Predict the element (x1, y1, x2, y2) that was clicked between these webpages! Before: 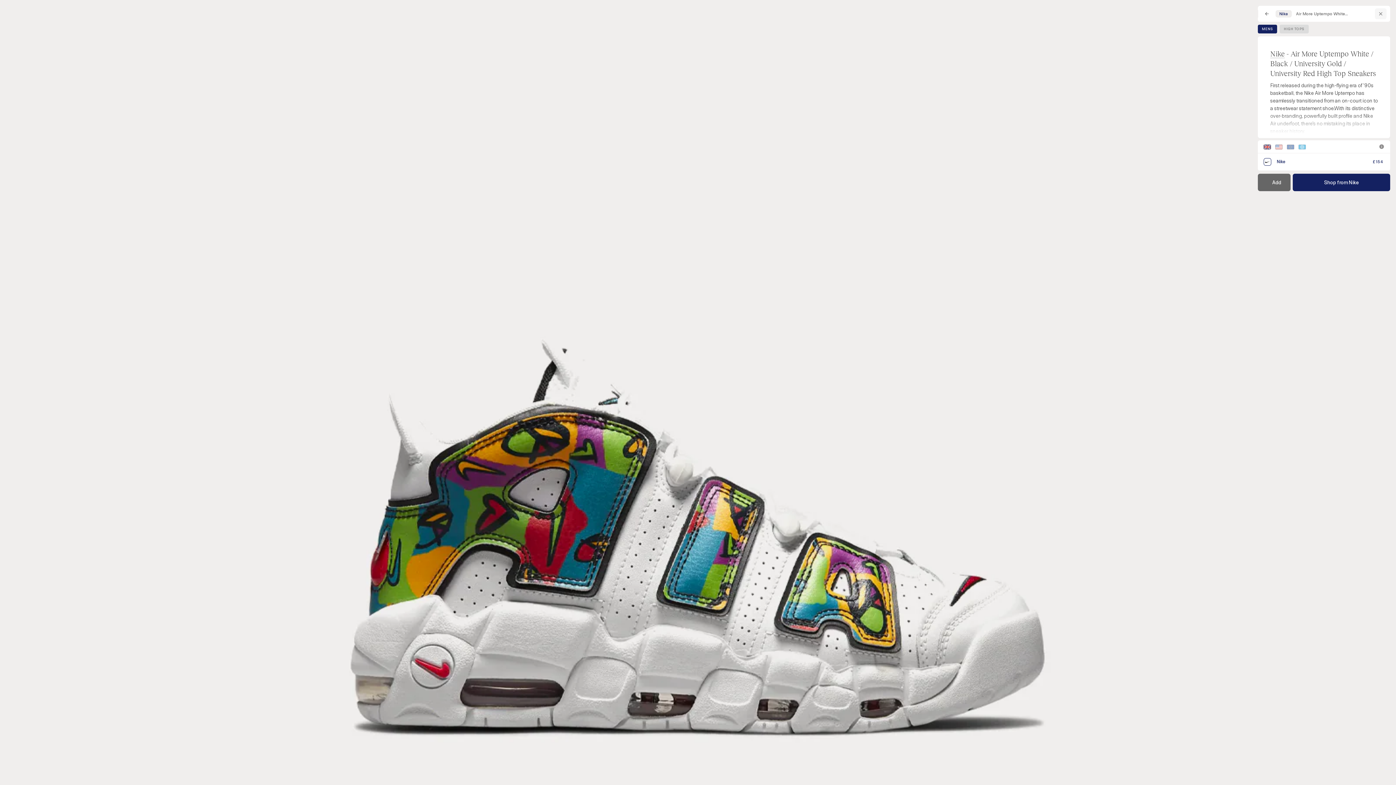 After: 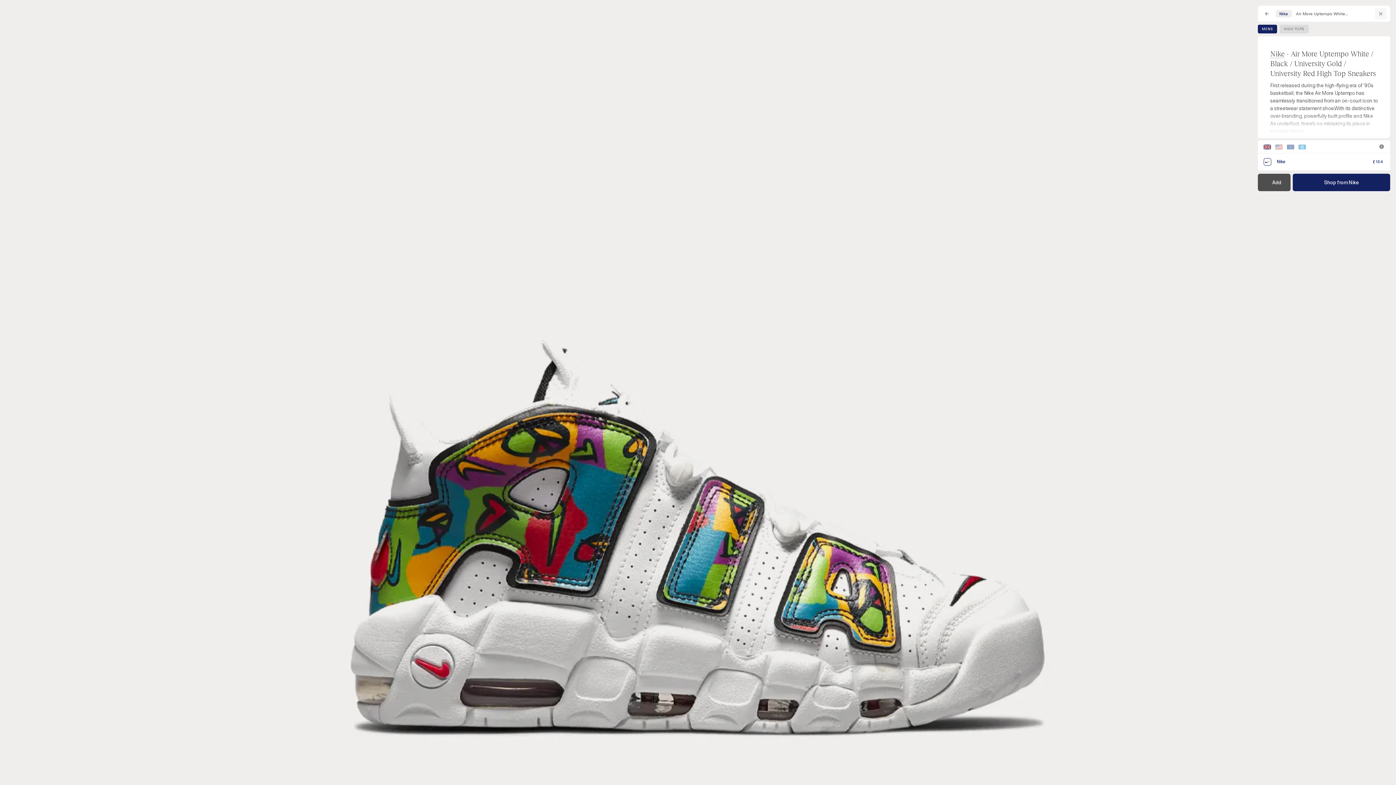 Action: label: Add bbox: (1258, 173, 1290, 191)